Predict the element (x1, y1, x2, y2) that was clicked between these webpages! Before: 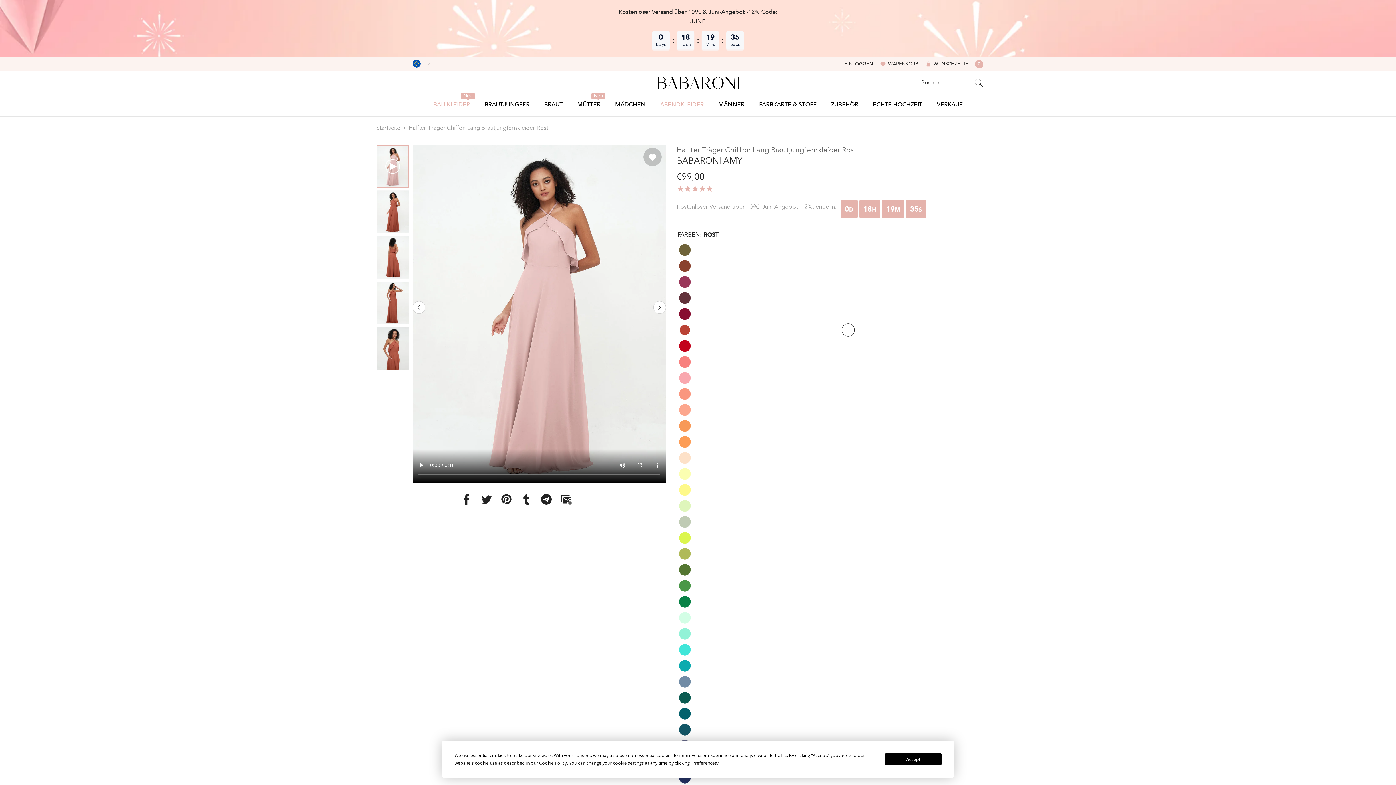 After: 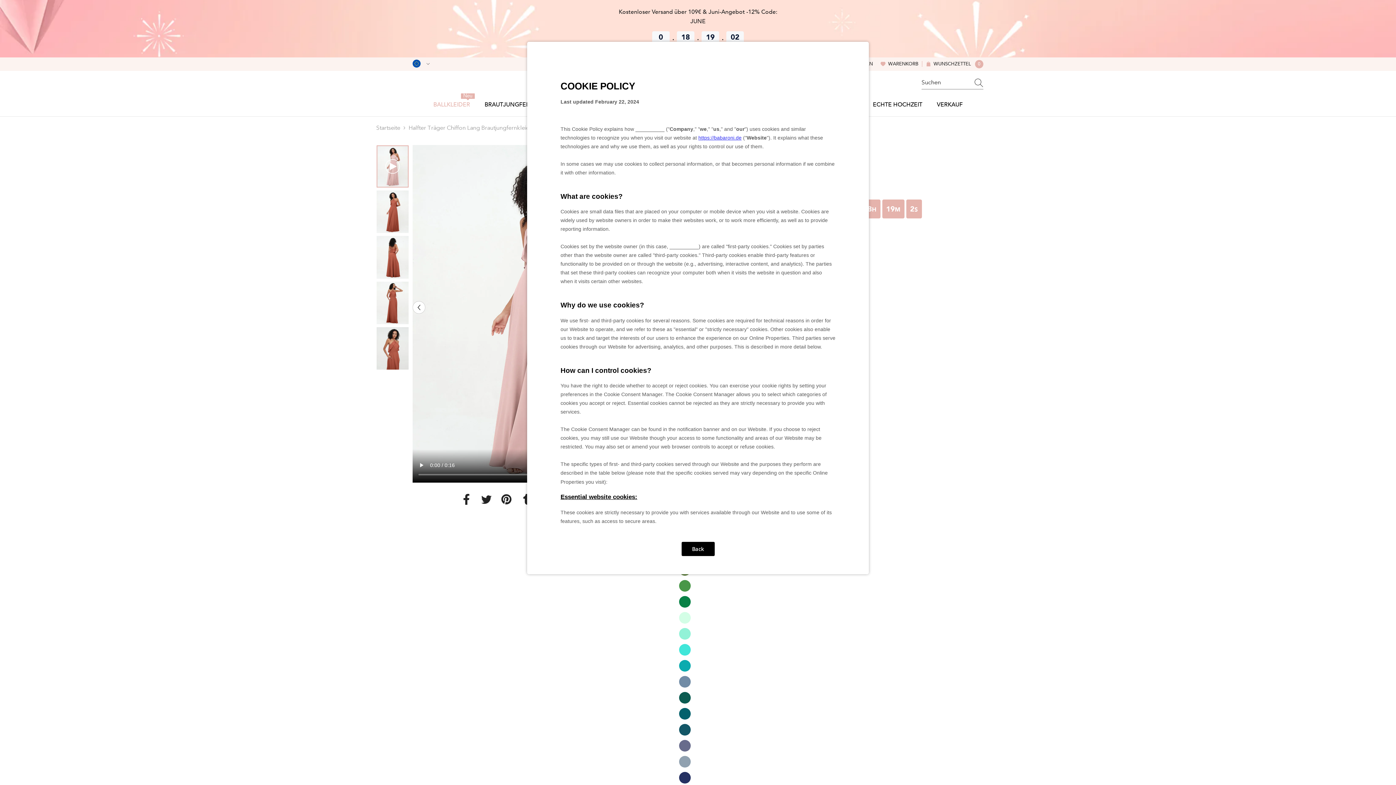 Action: bbox: (539, 760, 567, 766) label: Cookie Policy